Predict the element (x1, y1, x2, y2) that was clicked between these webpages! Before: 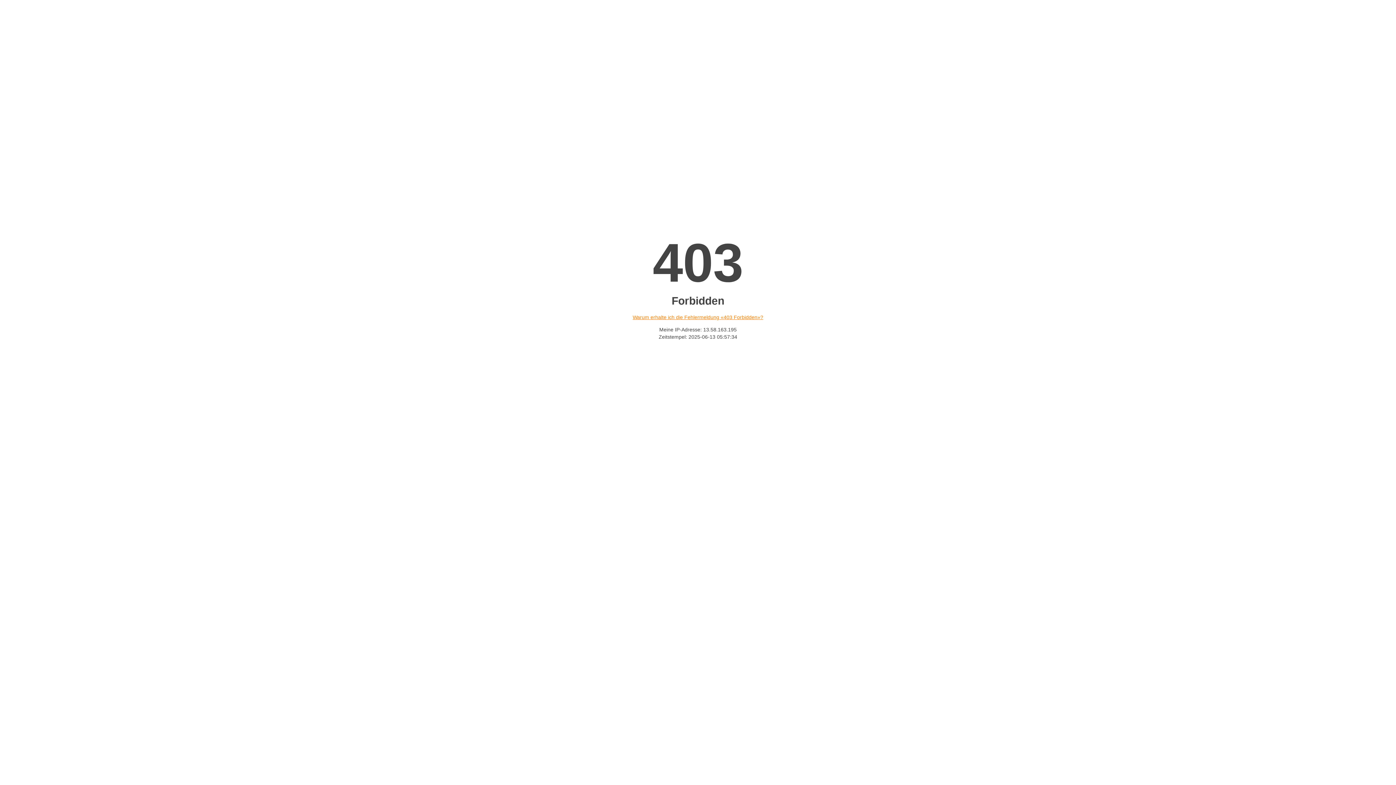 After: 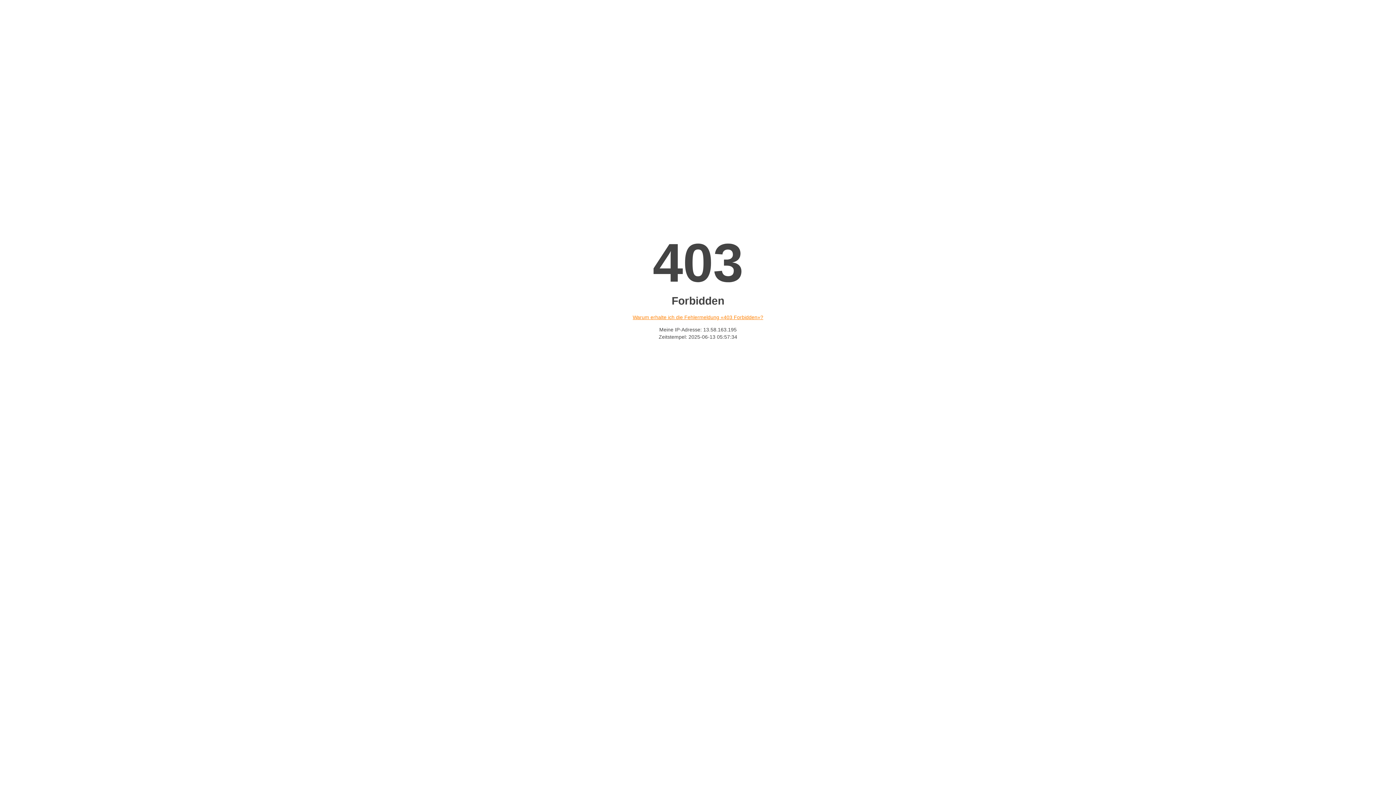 Action: bbox: (632, 314, 763, 320) label: Warum erhalte ich die Fehlermeldung «403 Forbidden»?